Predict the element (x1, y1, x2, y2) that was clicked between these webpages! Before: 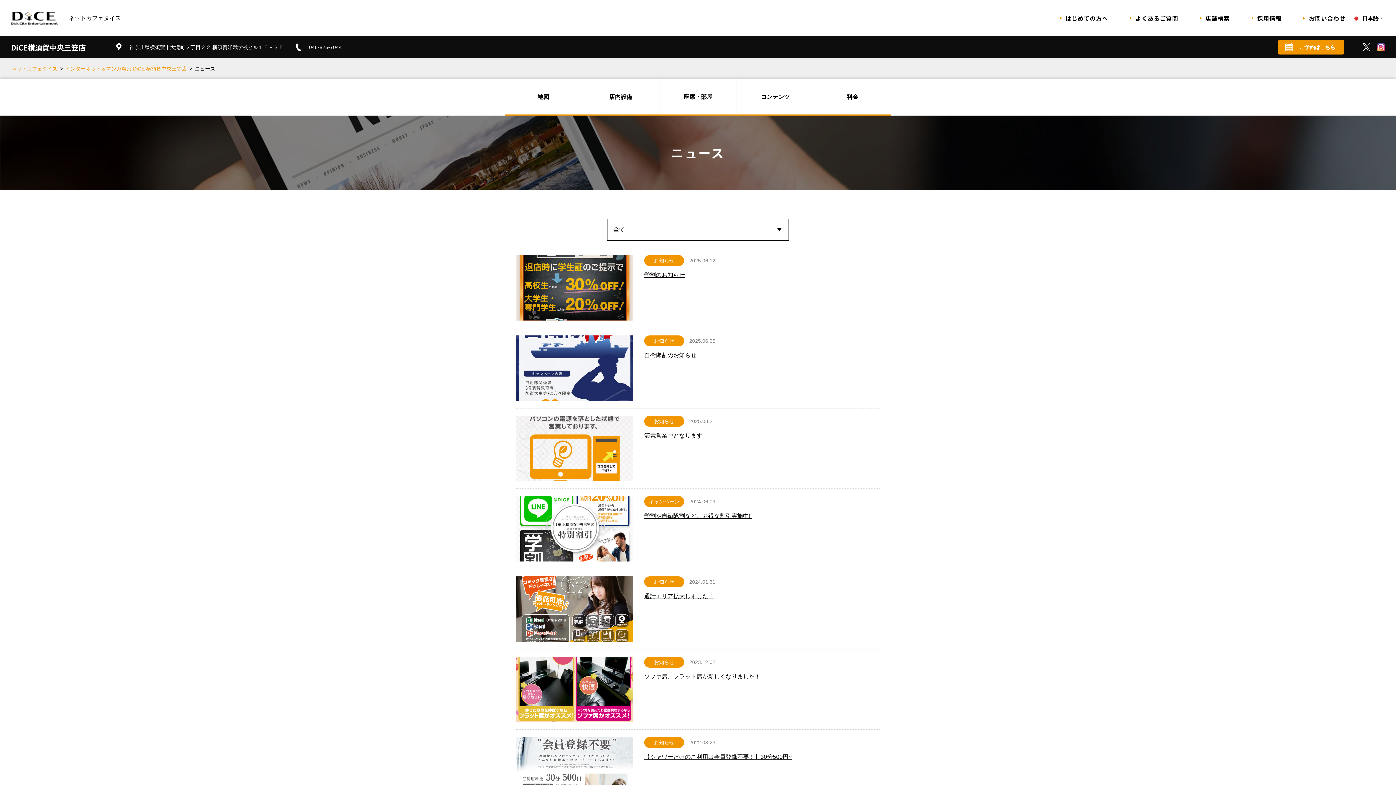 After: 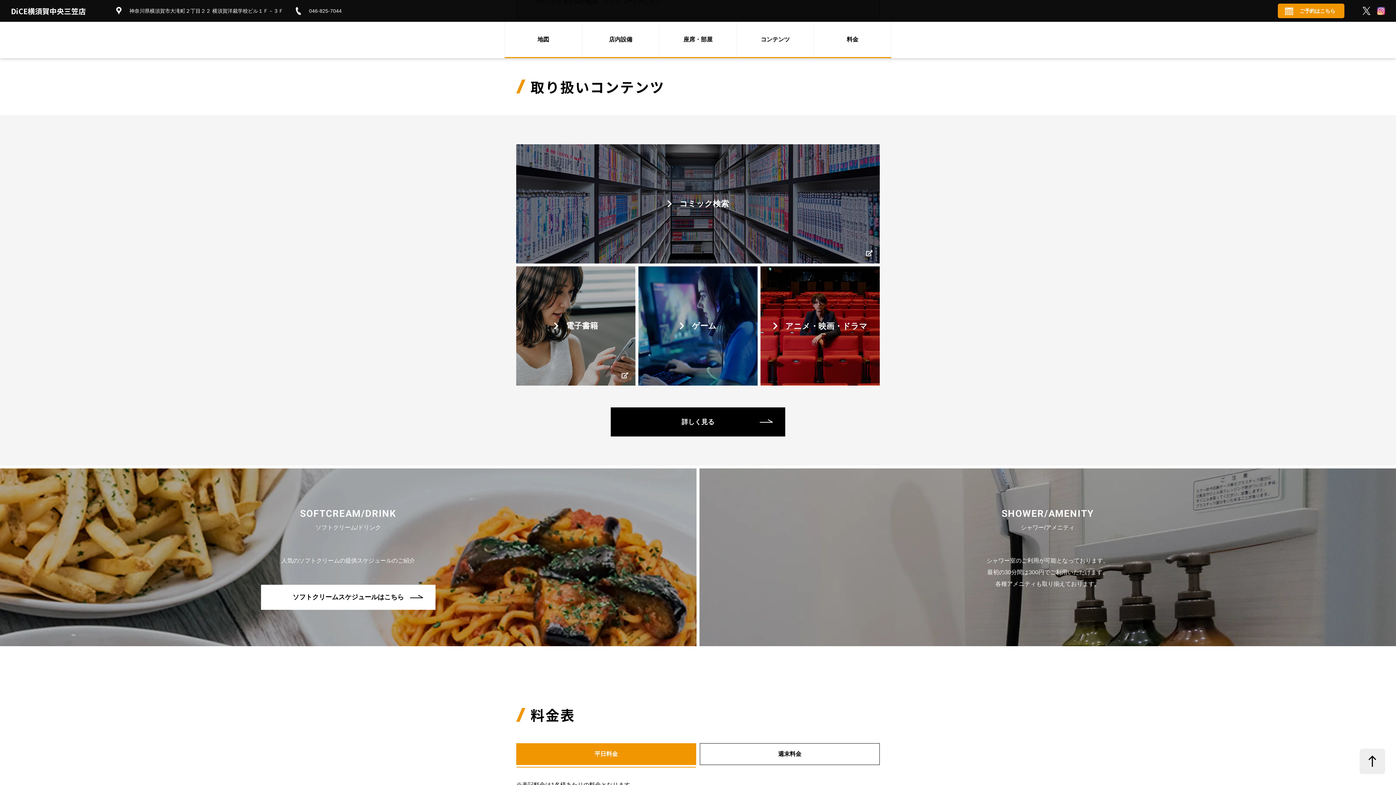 Action: label: コンテンツ bbox: (737, 79, 813, 114)